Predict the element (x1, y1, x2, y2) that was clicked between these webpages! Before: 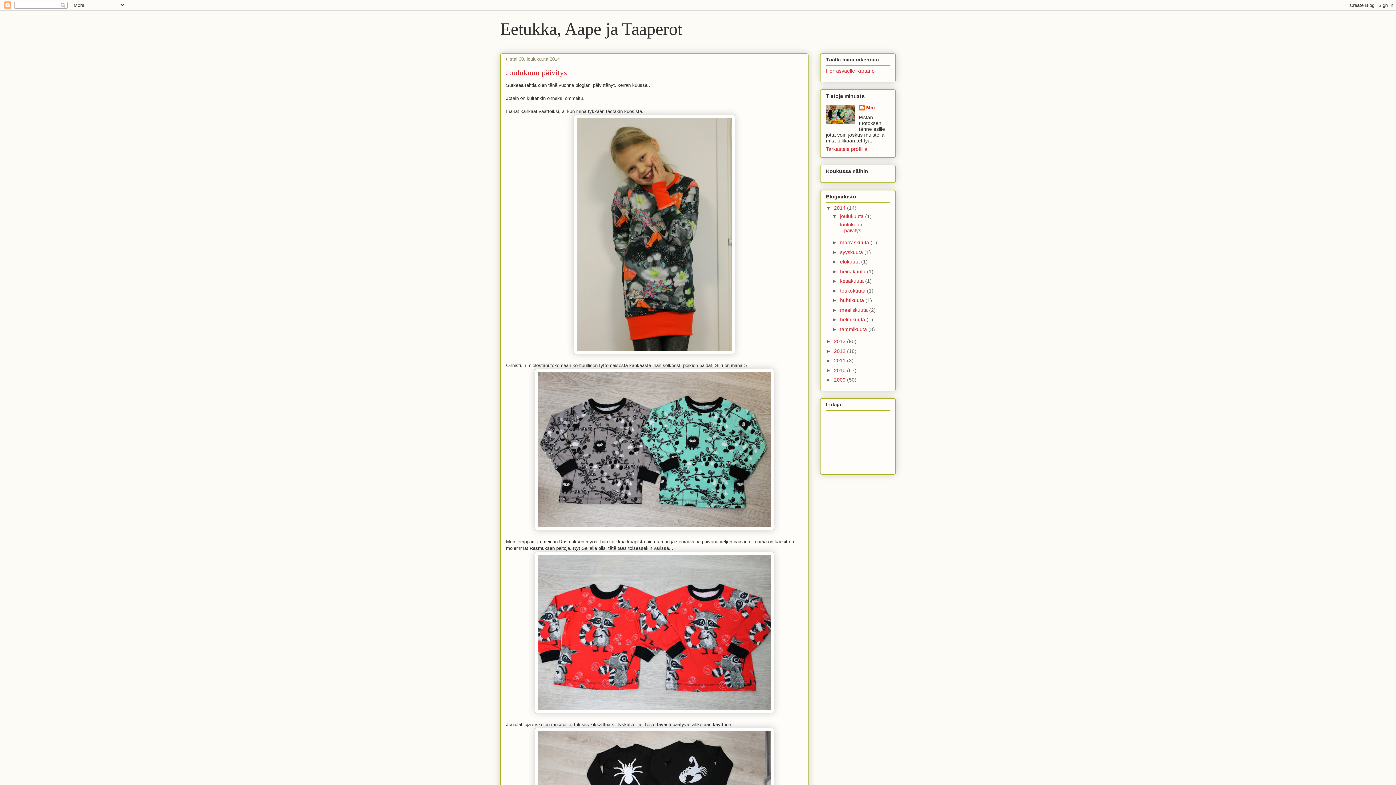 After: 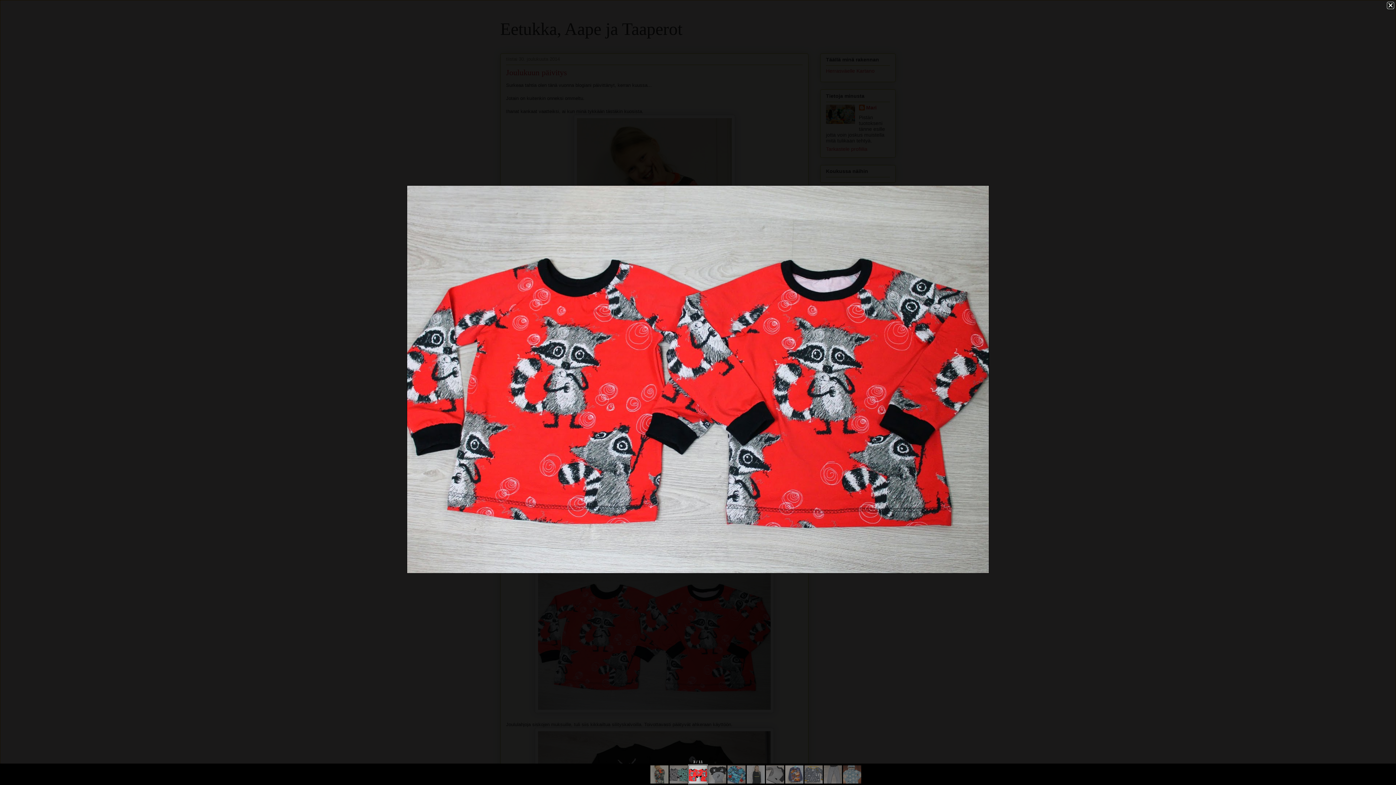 Action: bbox: (534, 709, 774, 714)